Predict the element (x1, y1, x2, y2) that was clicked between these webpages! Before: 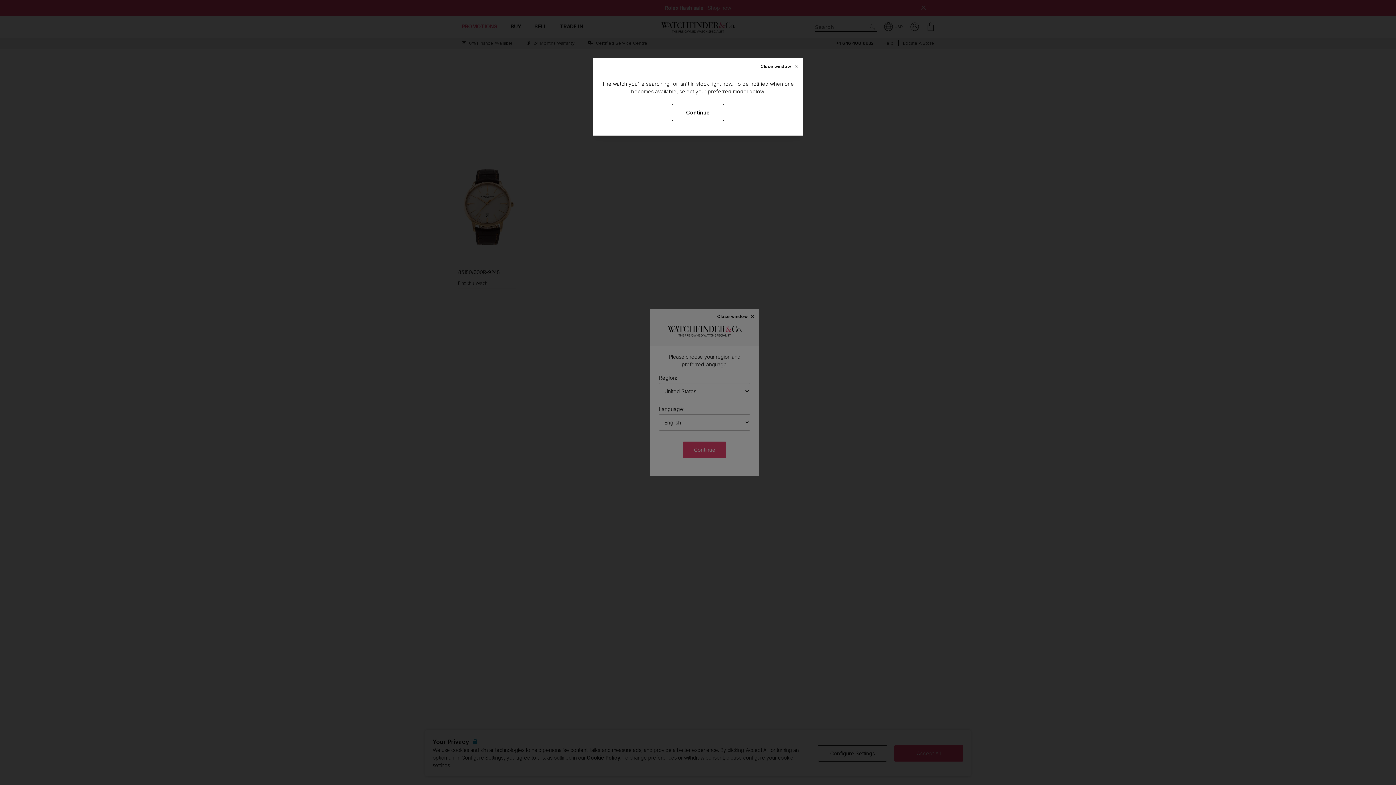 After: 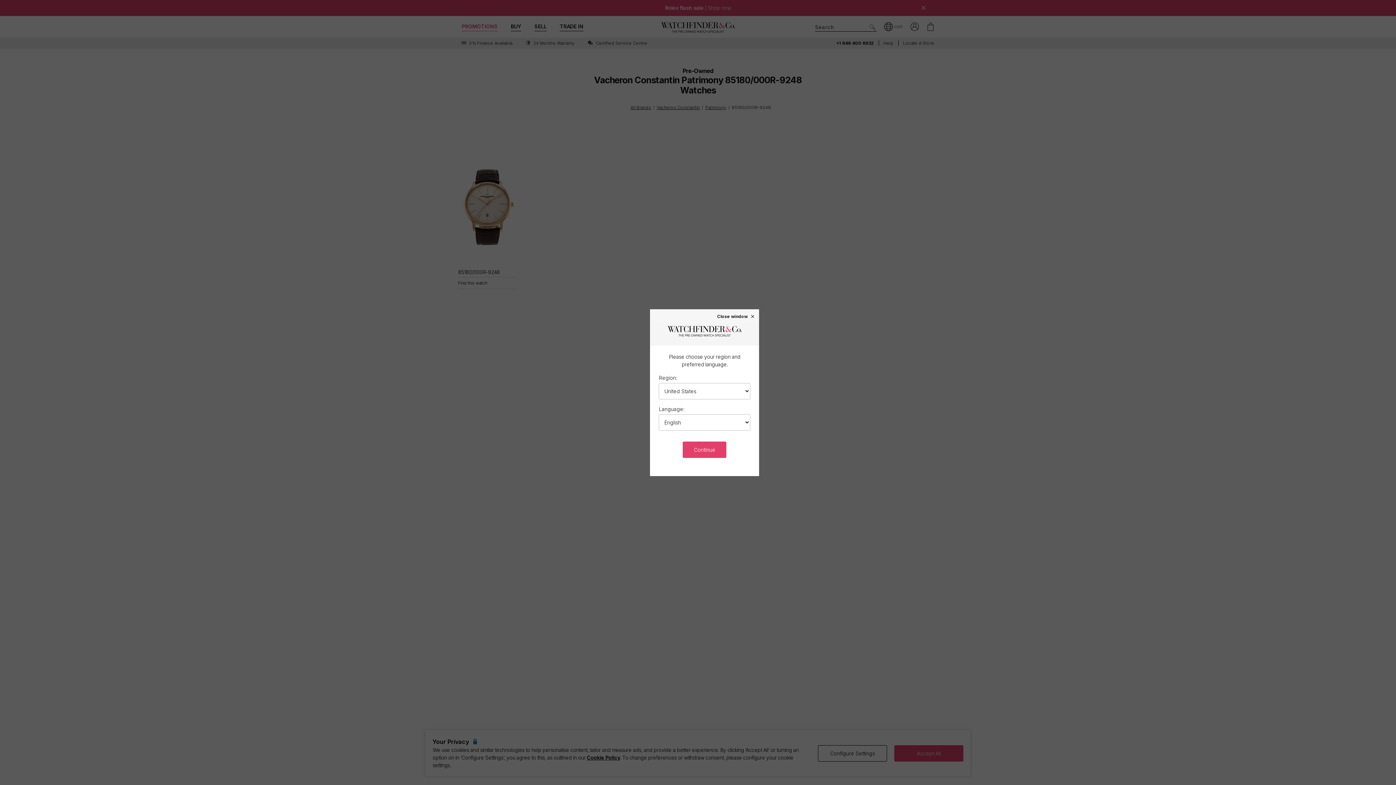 Action: label: Close window× bbox: (756, 58, 802, 75)